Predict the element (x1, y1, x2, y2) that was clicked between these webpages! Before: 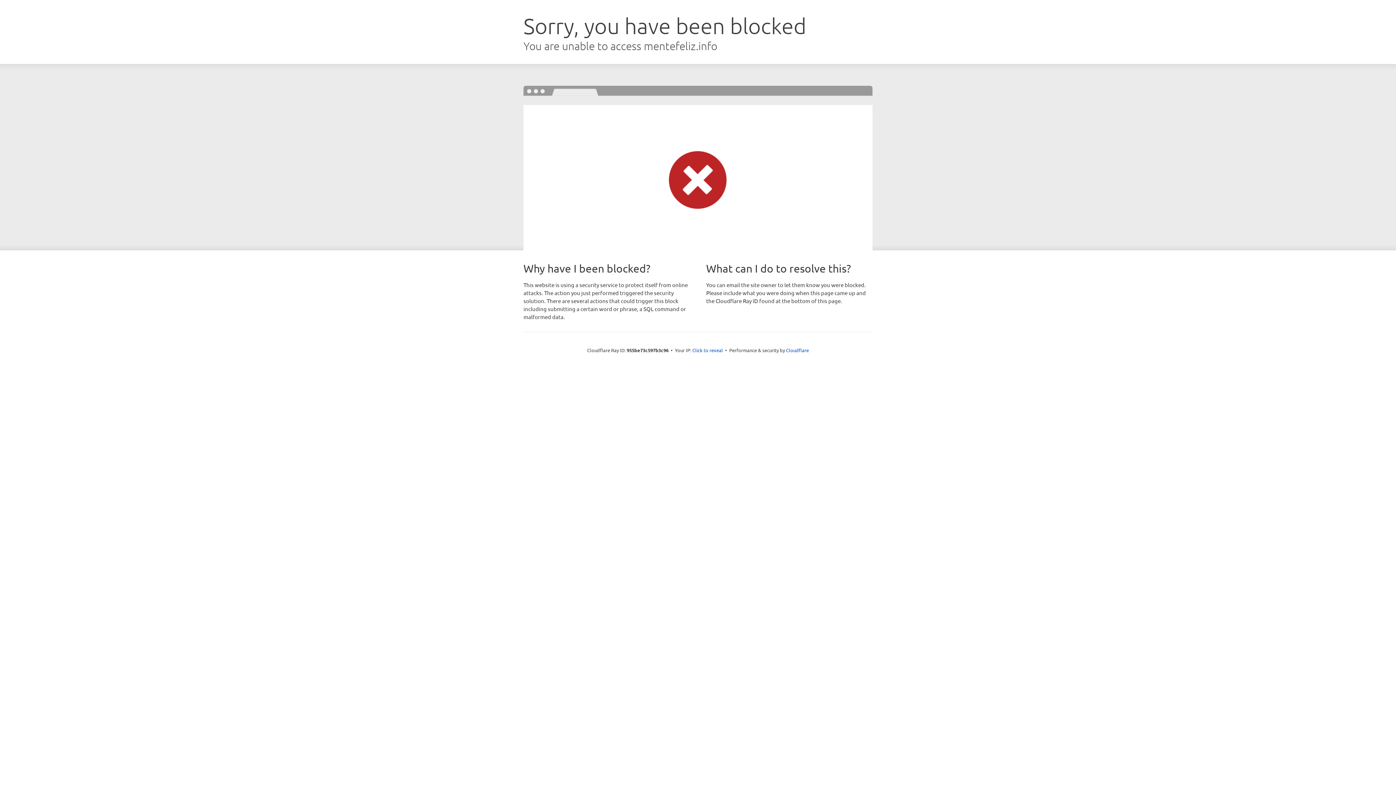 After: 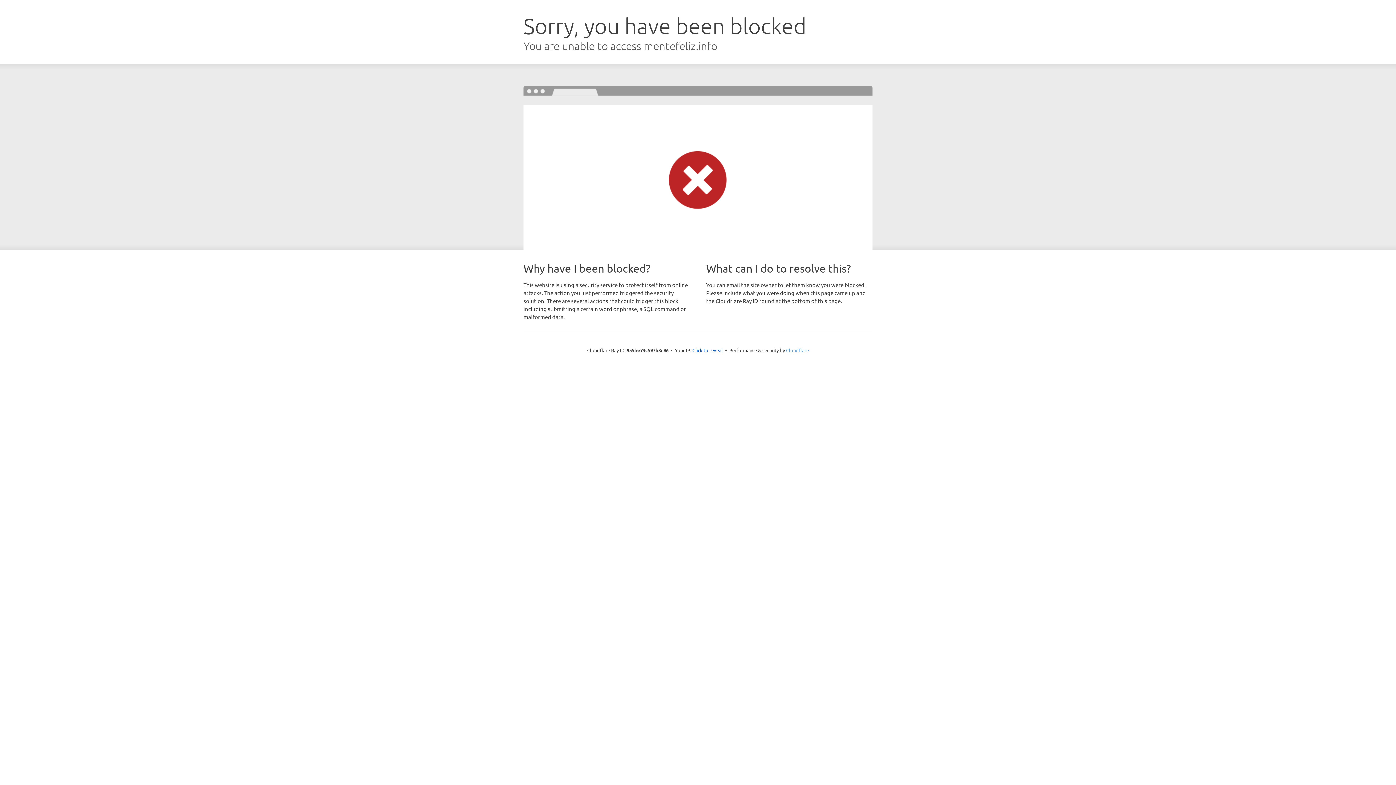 Action: bbox: (786, 347, 809, 353) label: Cloudflare